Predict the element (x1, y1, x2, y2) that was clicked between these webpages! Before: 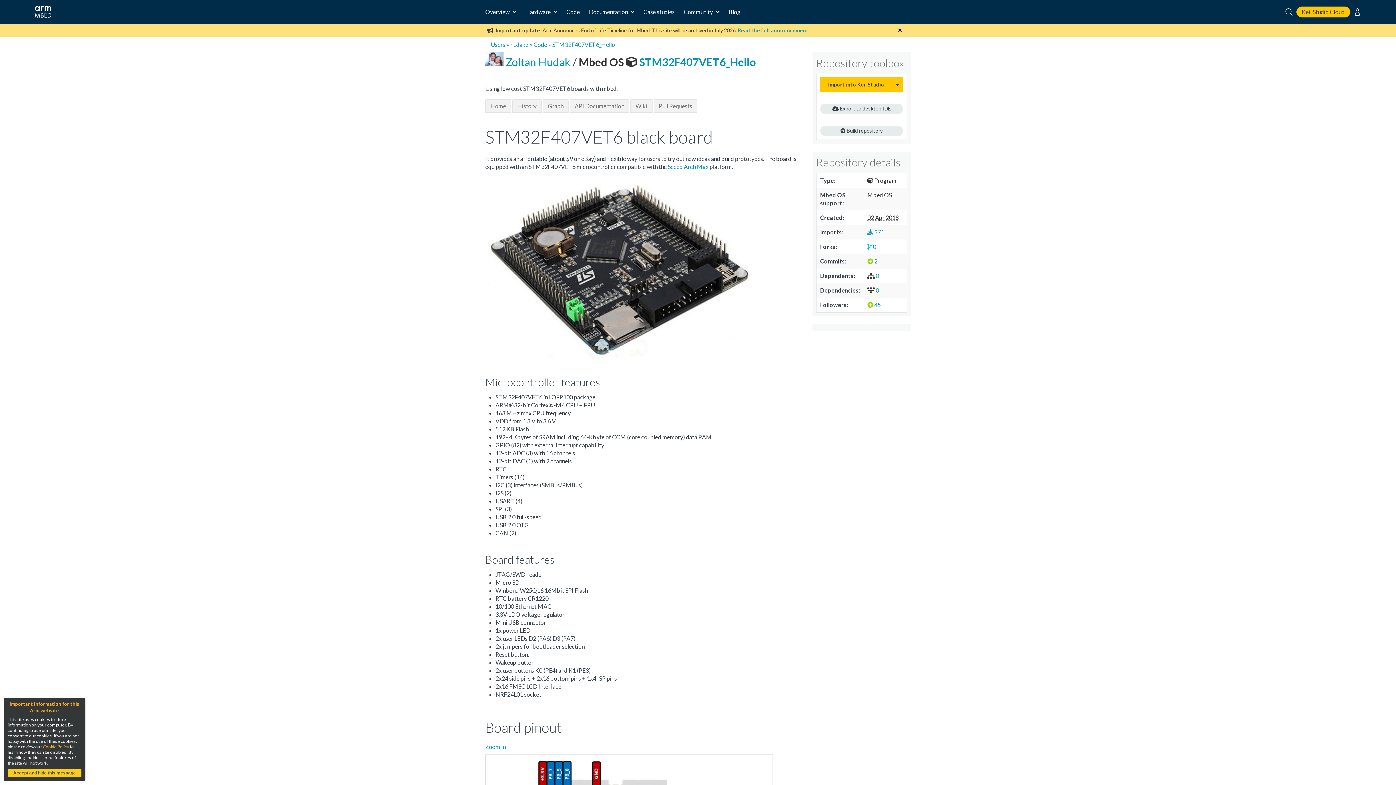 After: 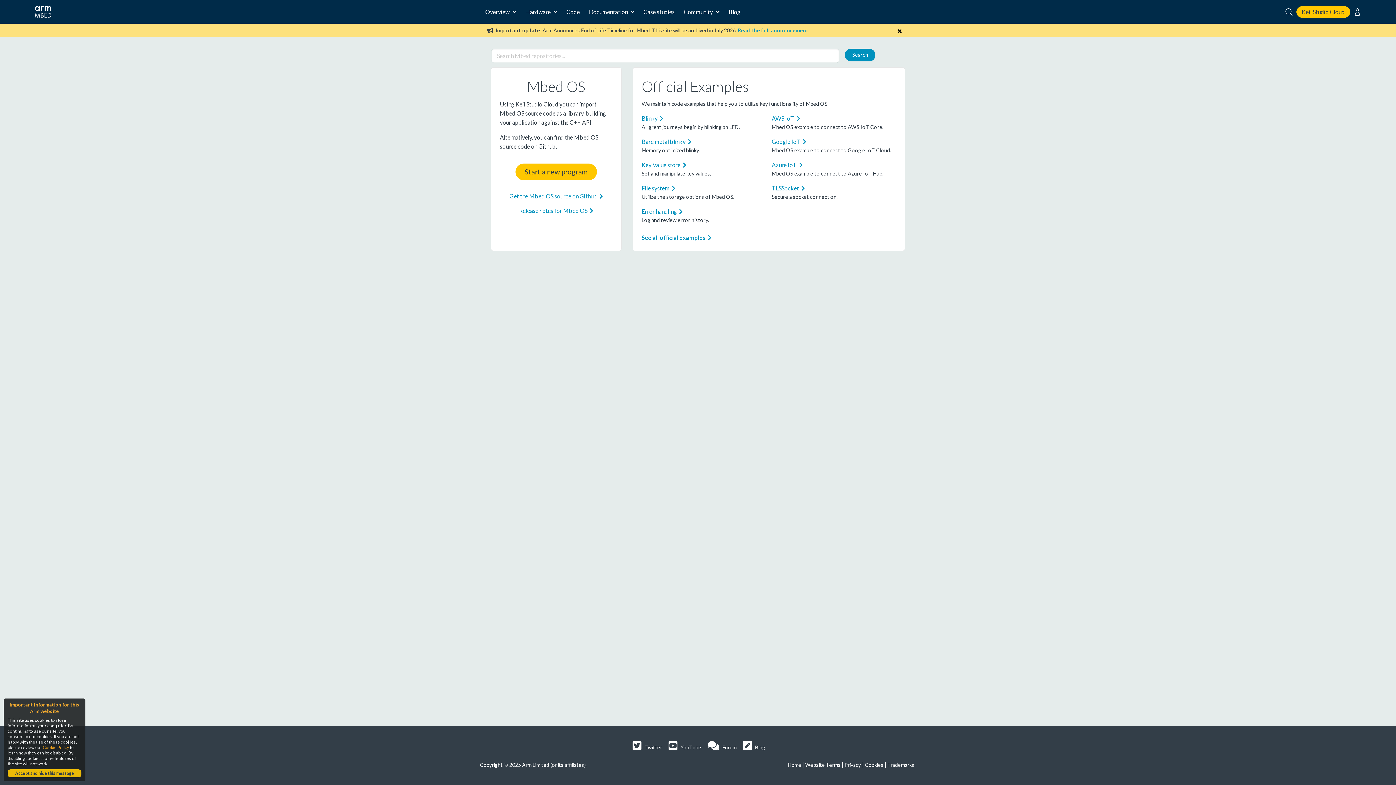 Action: label: Code bbox: (566, 8, 580, 15)